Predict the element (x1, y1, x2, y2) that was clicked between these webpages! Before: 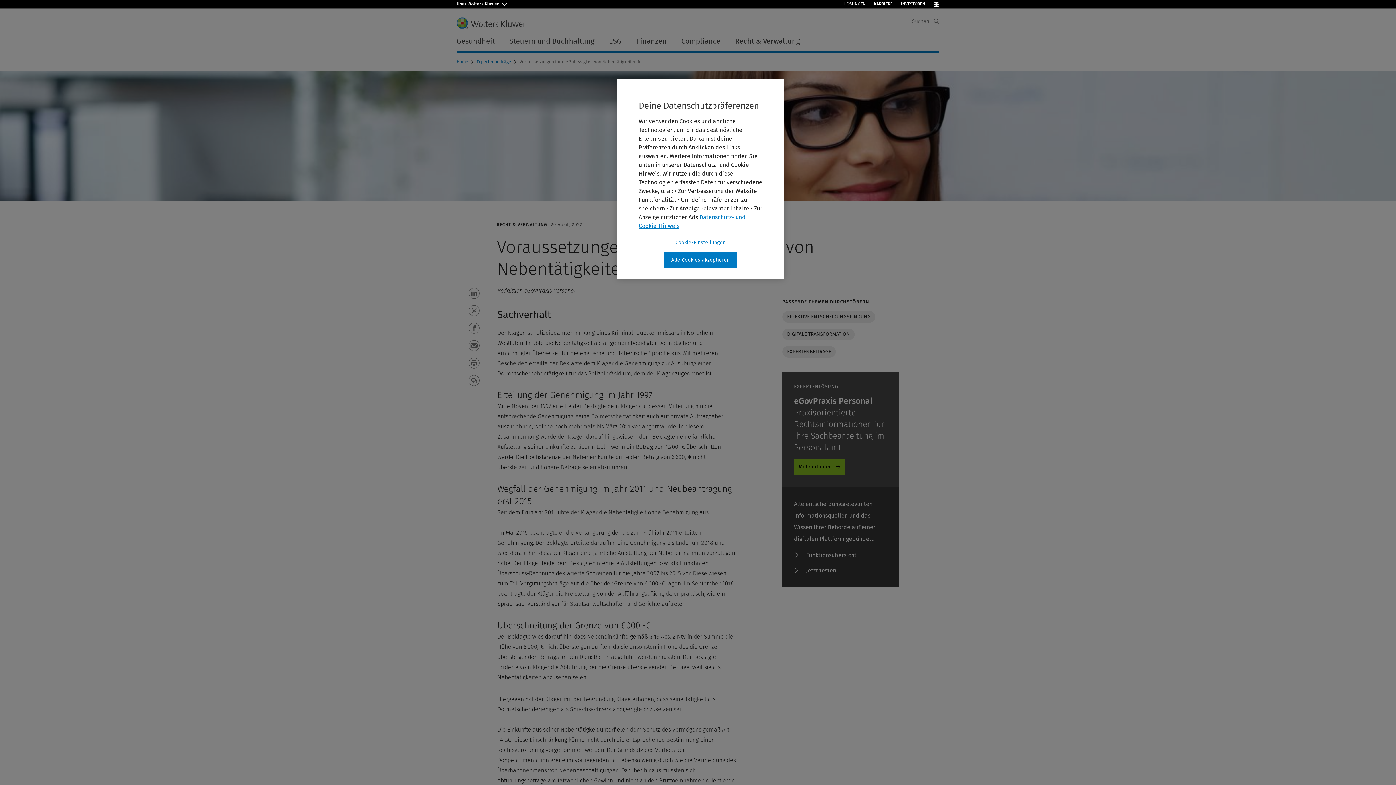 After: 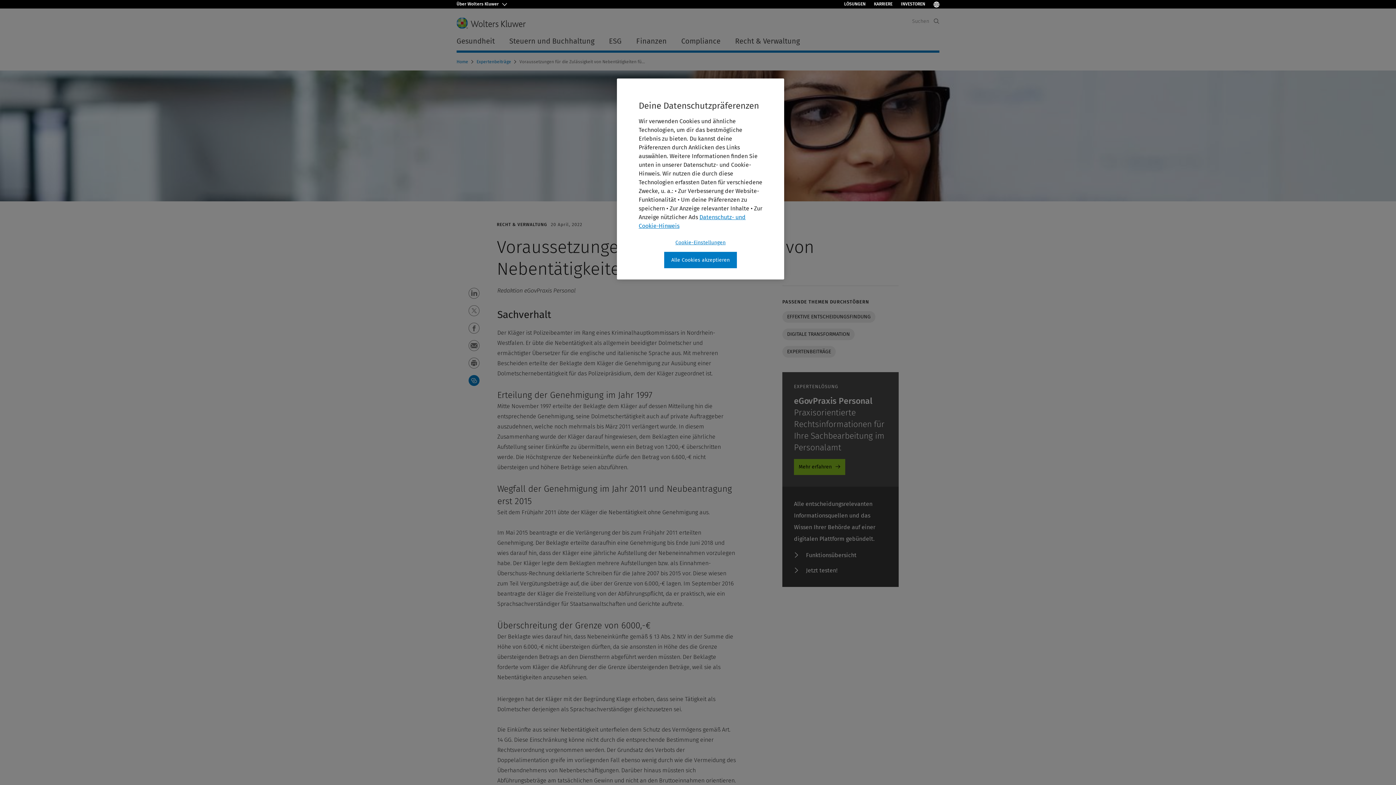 Action: label: Copy Link bbox: (468, 375, 479, 386)